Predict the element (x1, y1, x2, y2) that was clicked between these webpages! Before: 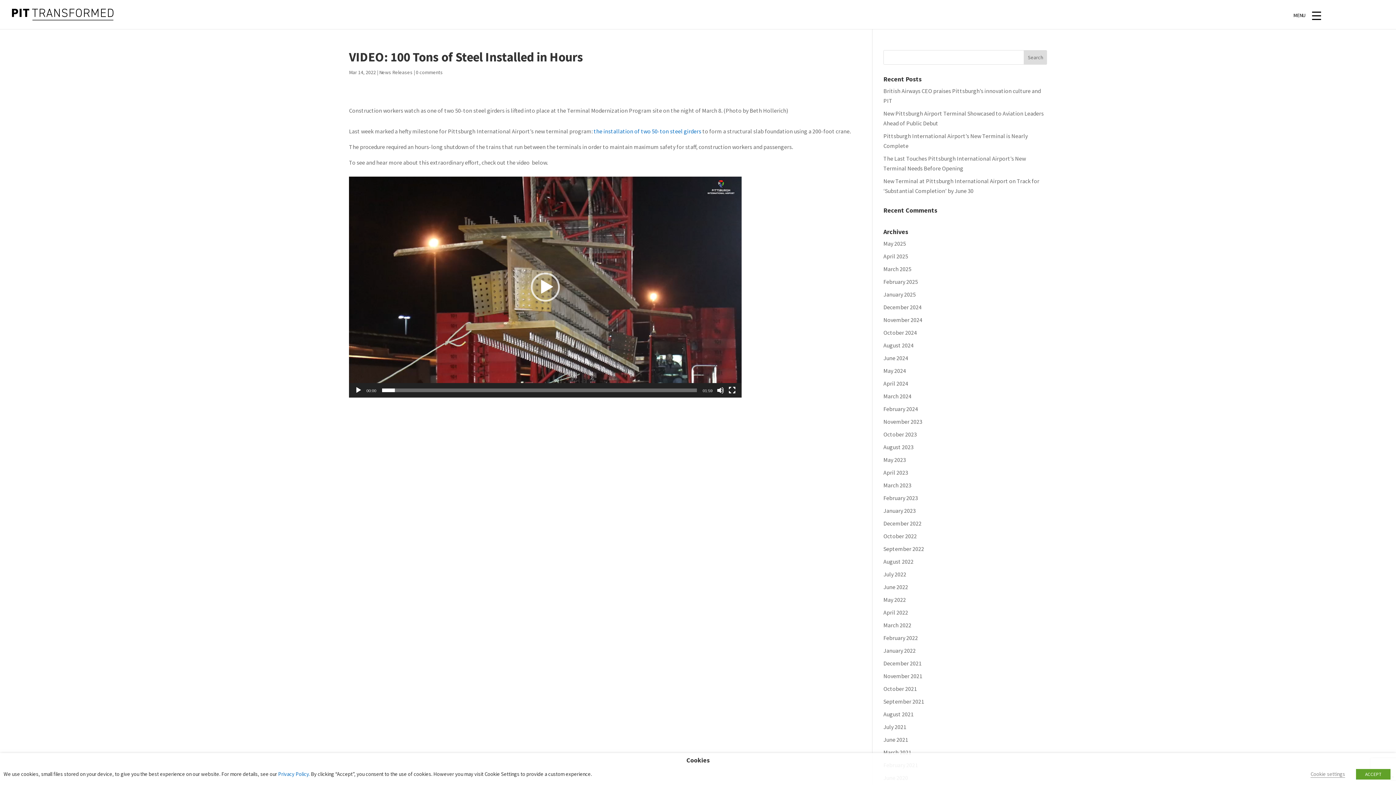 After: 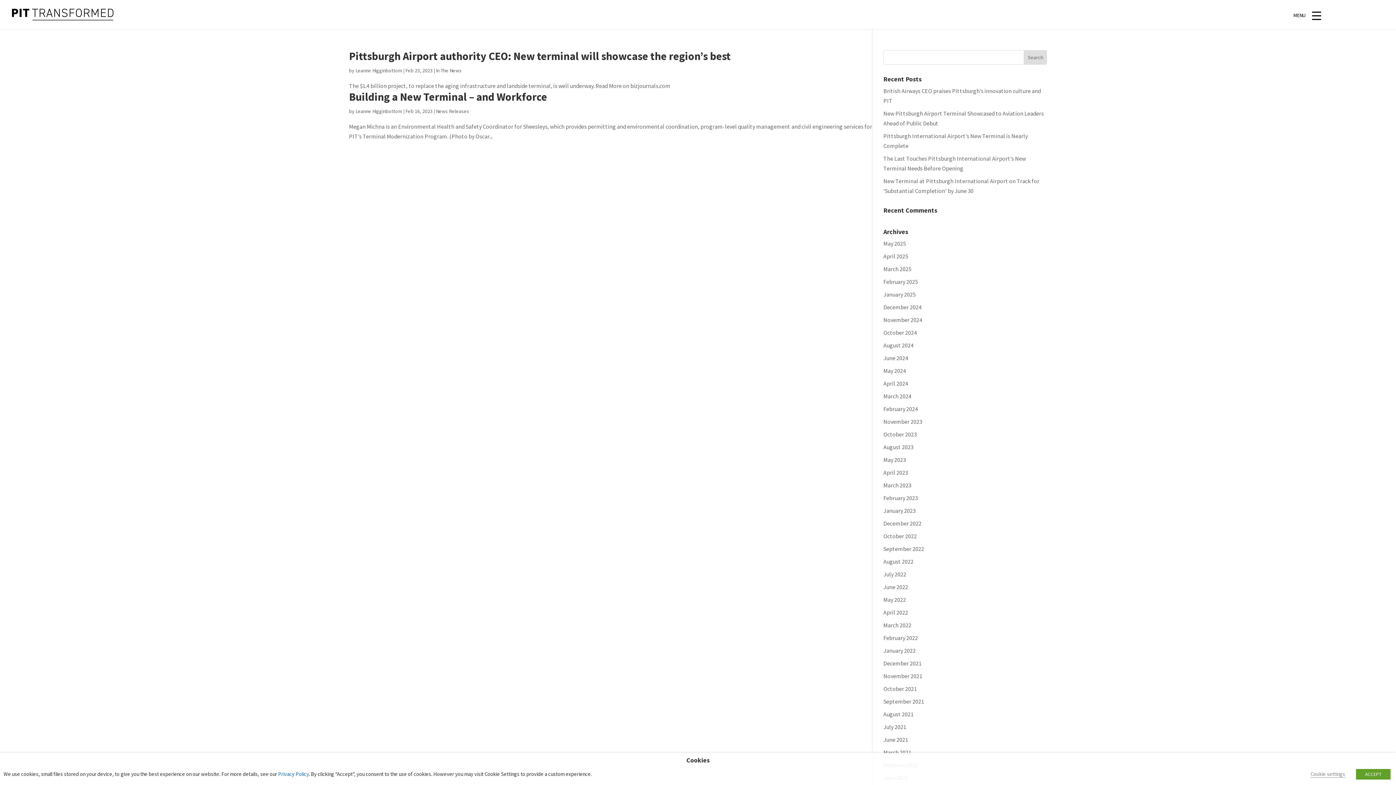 Action: bbox: (883, 494, 918, 501) label: February 2023